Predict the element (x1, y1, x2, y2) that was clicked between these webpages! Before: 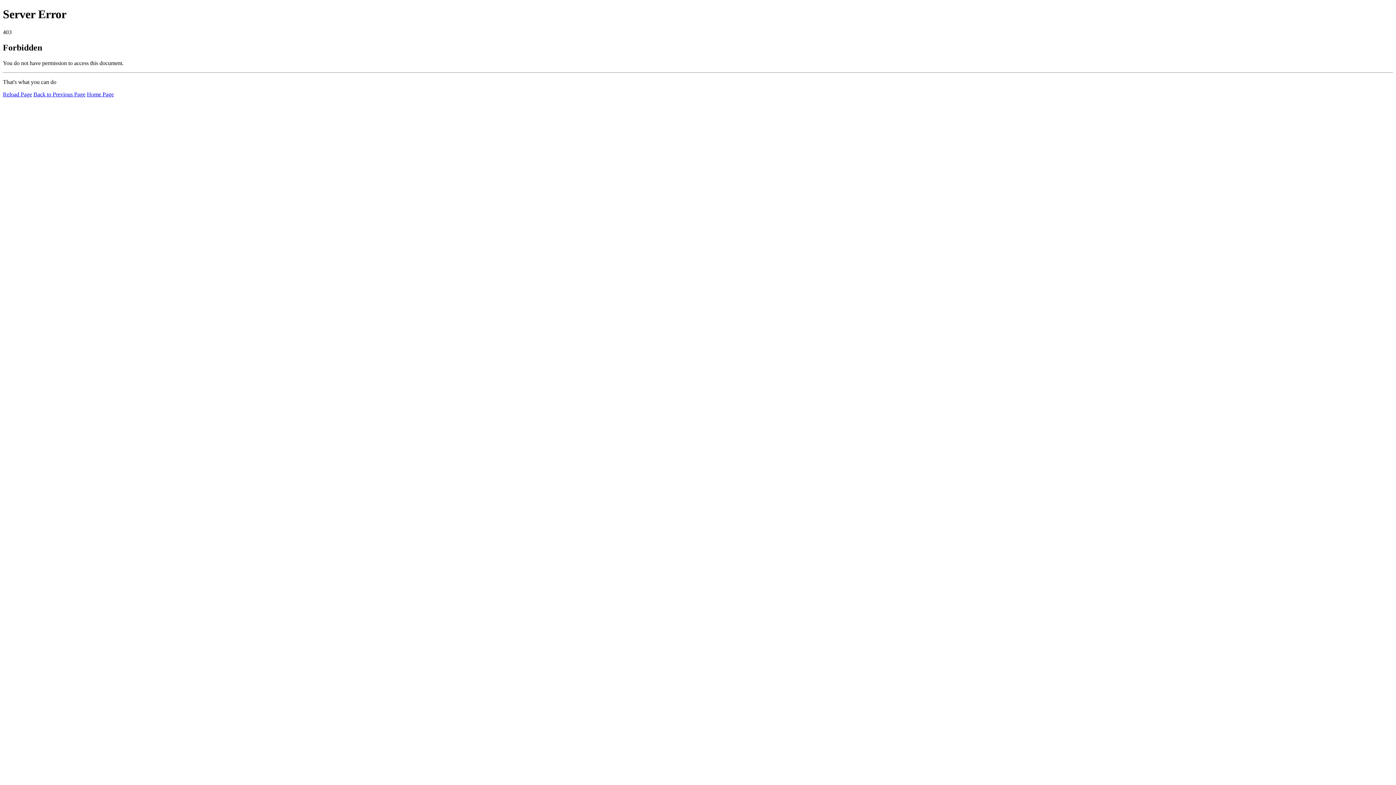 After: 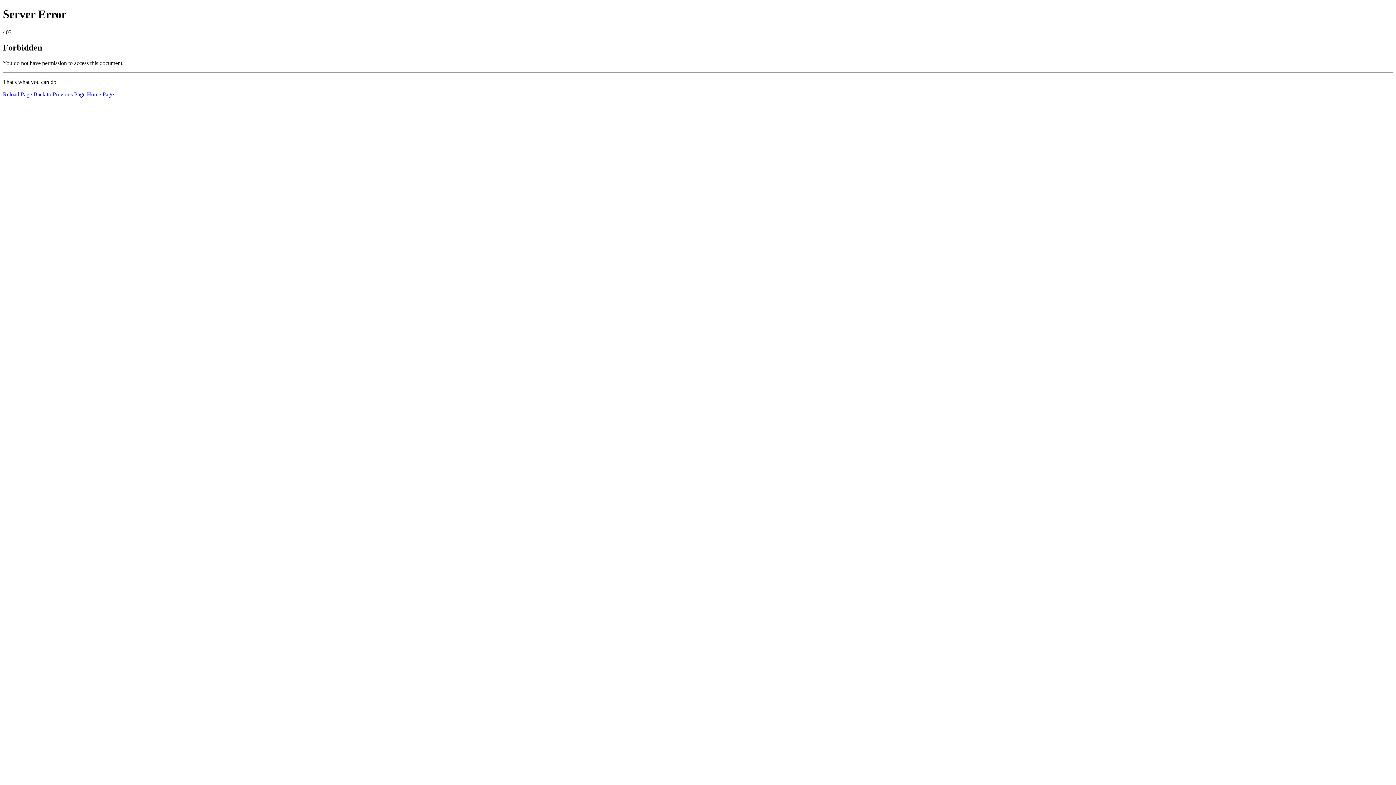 Action: label: Home Page bbox: (86, 91, 113, 97)